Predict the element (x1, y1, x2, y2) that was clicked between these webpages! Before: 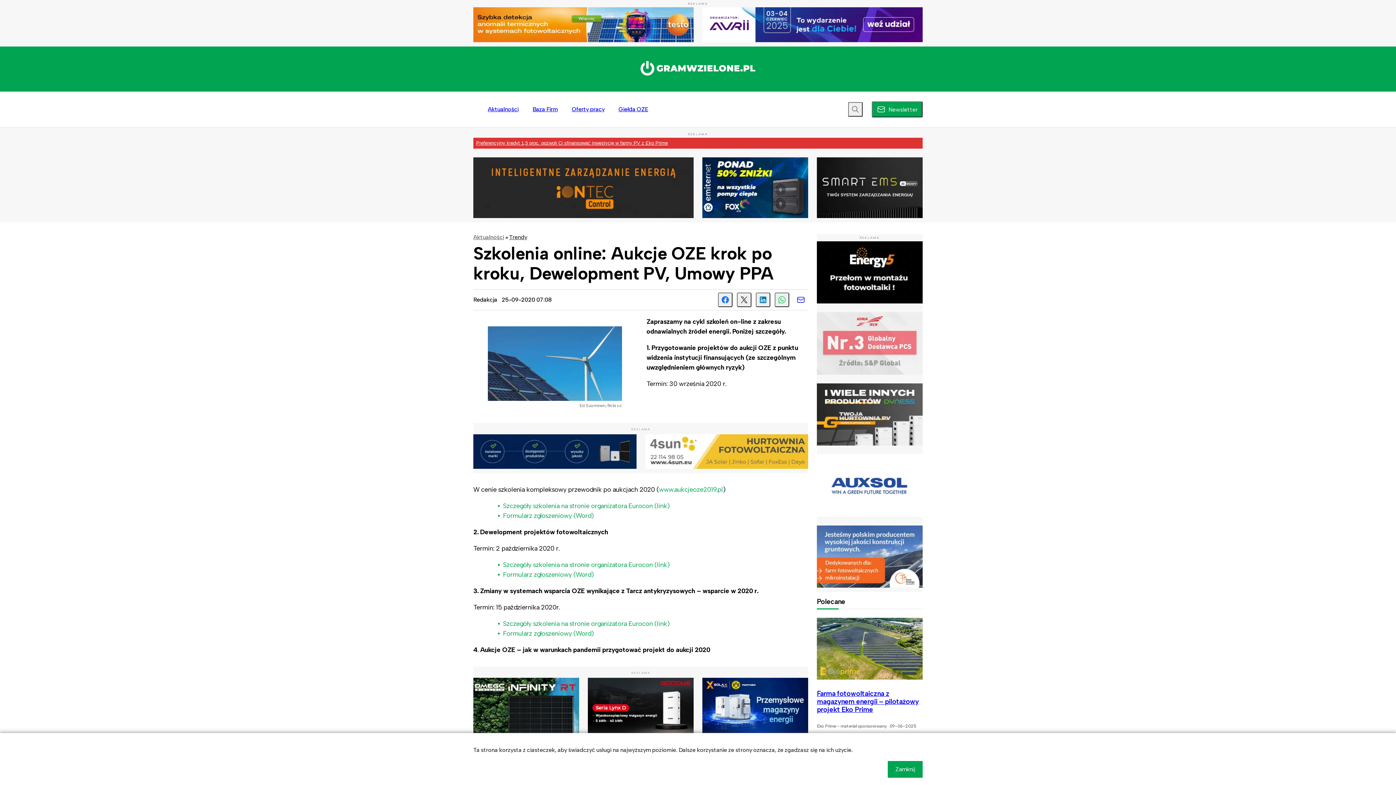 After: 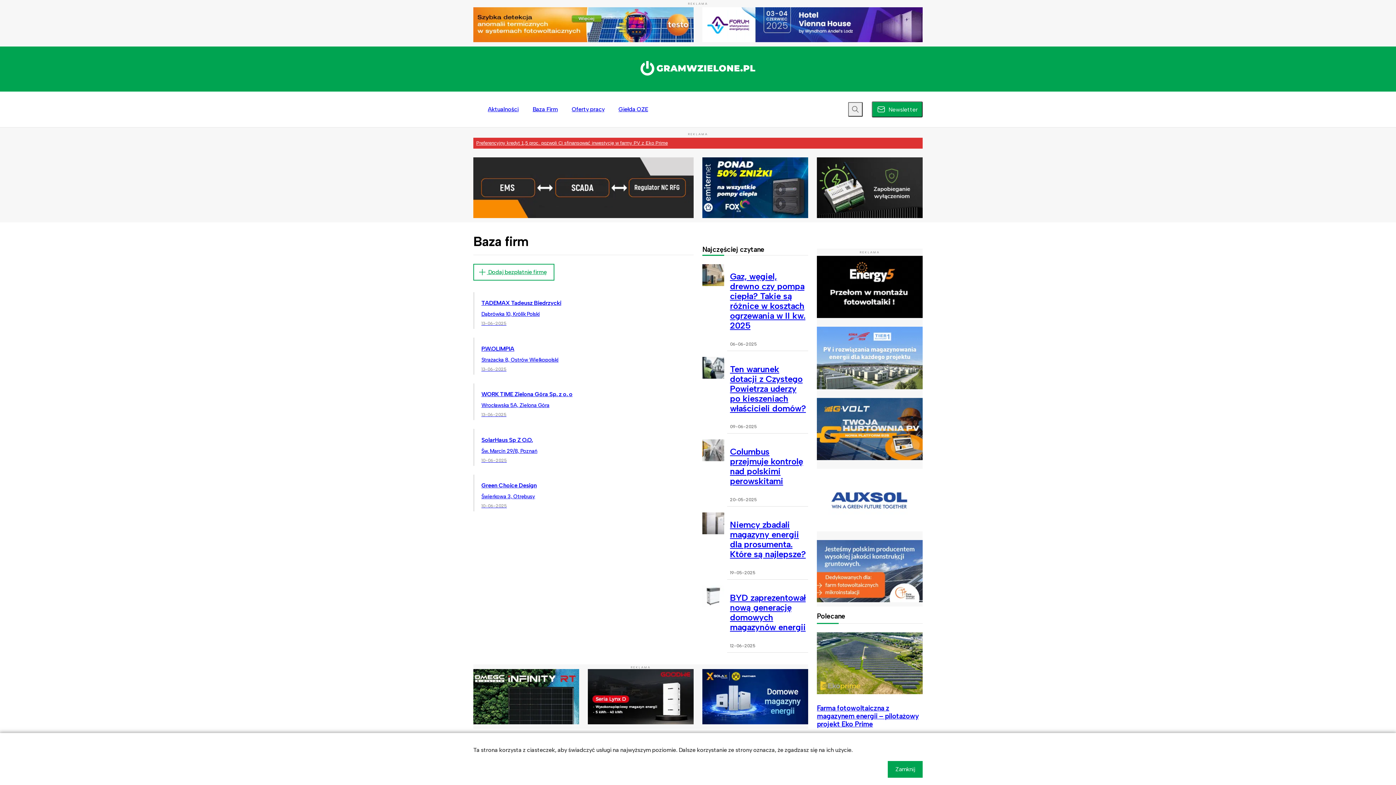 Action: bbox: (525, 97, 564, 121) label: Baza Firm